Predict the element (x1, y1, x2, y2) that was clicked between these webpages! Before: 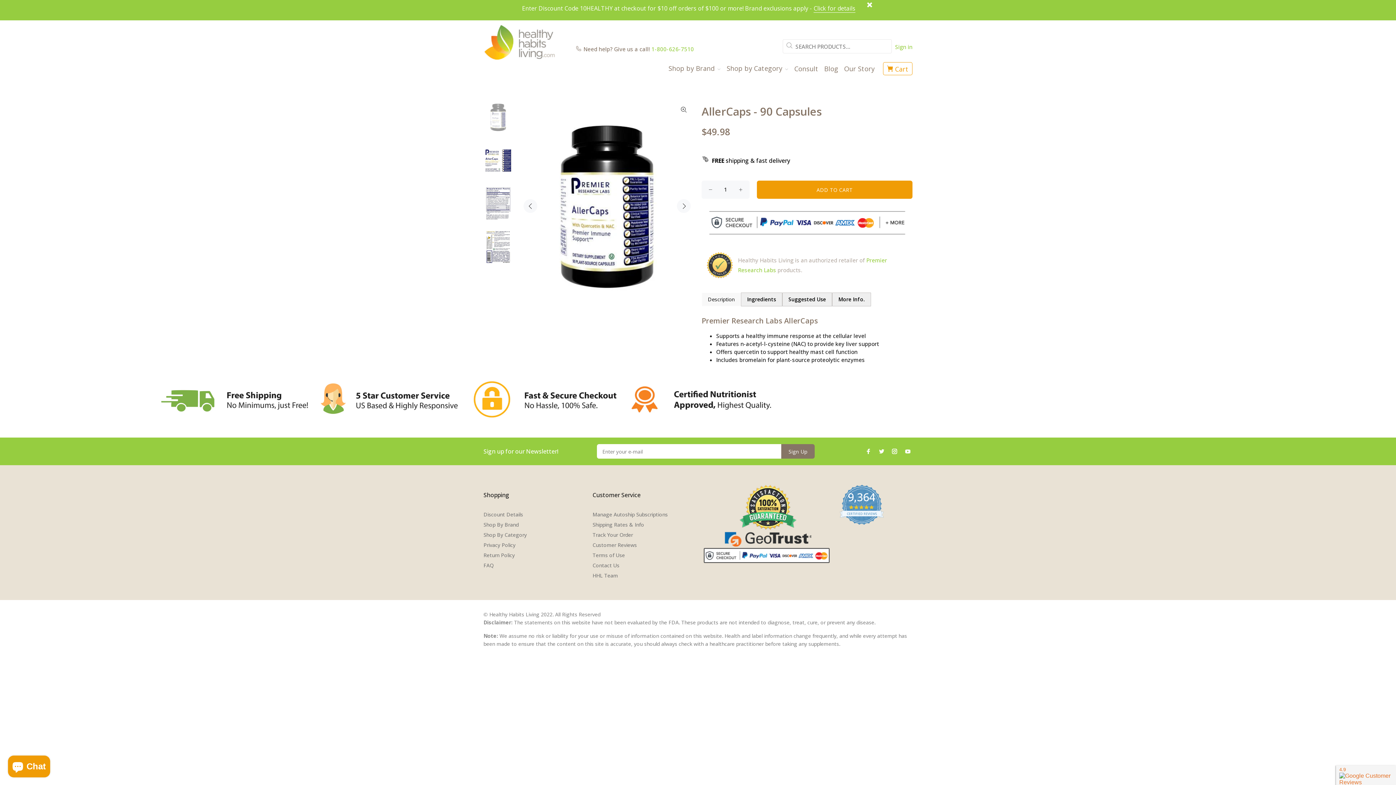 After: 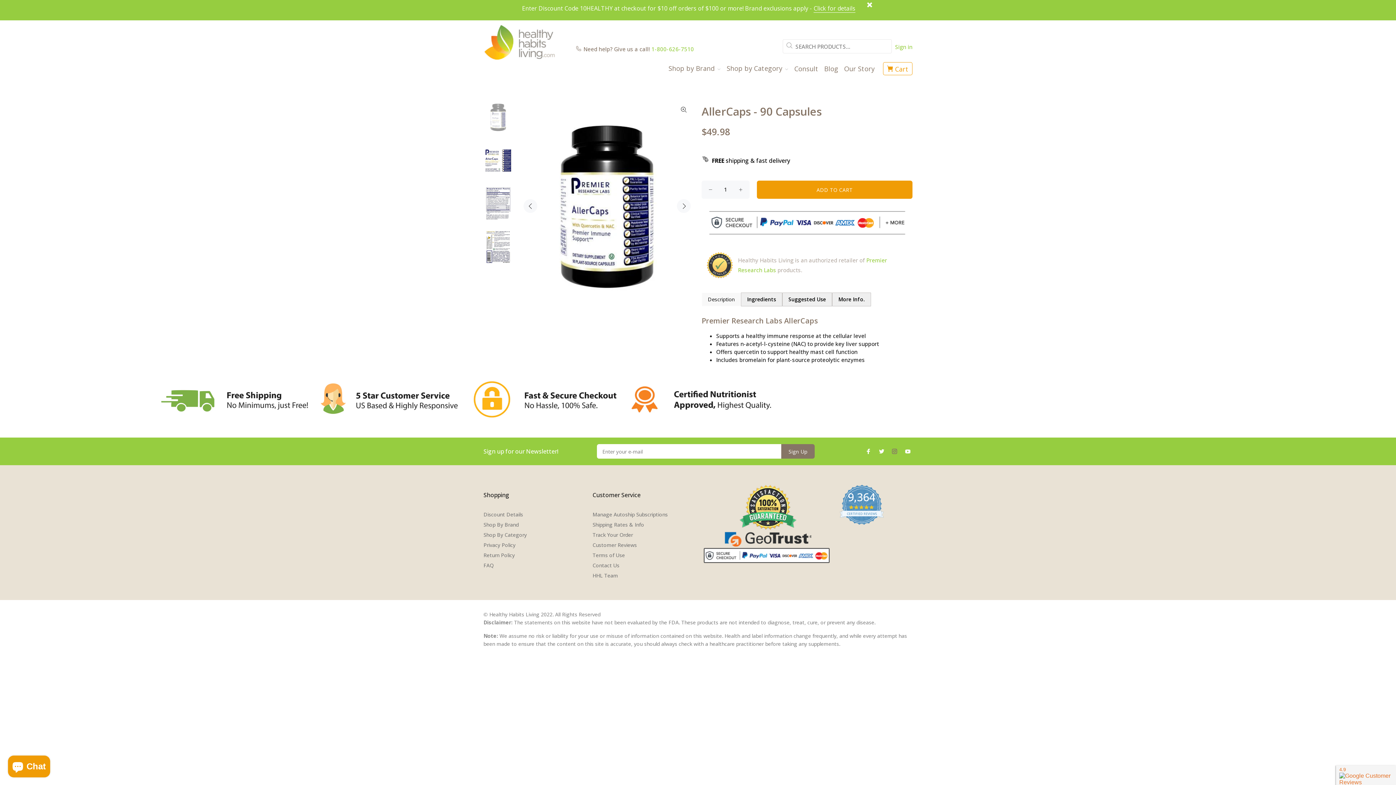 Action: bbox: (890, 446, 899, 456)